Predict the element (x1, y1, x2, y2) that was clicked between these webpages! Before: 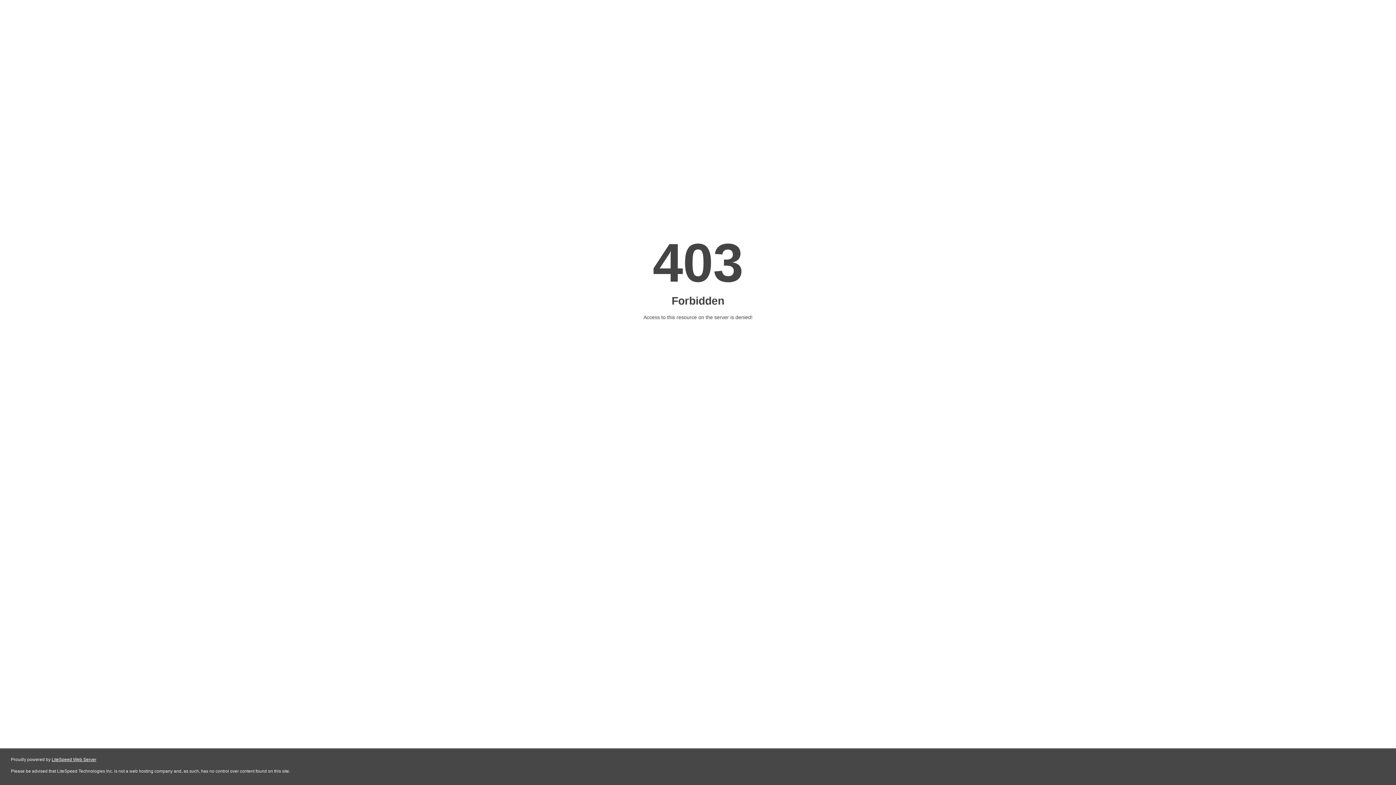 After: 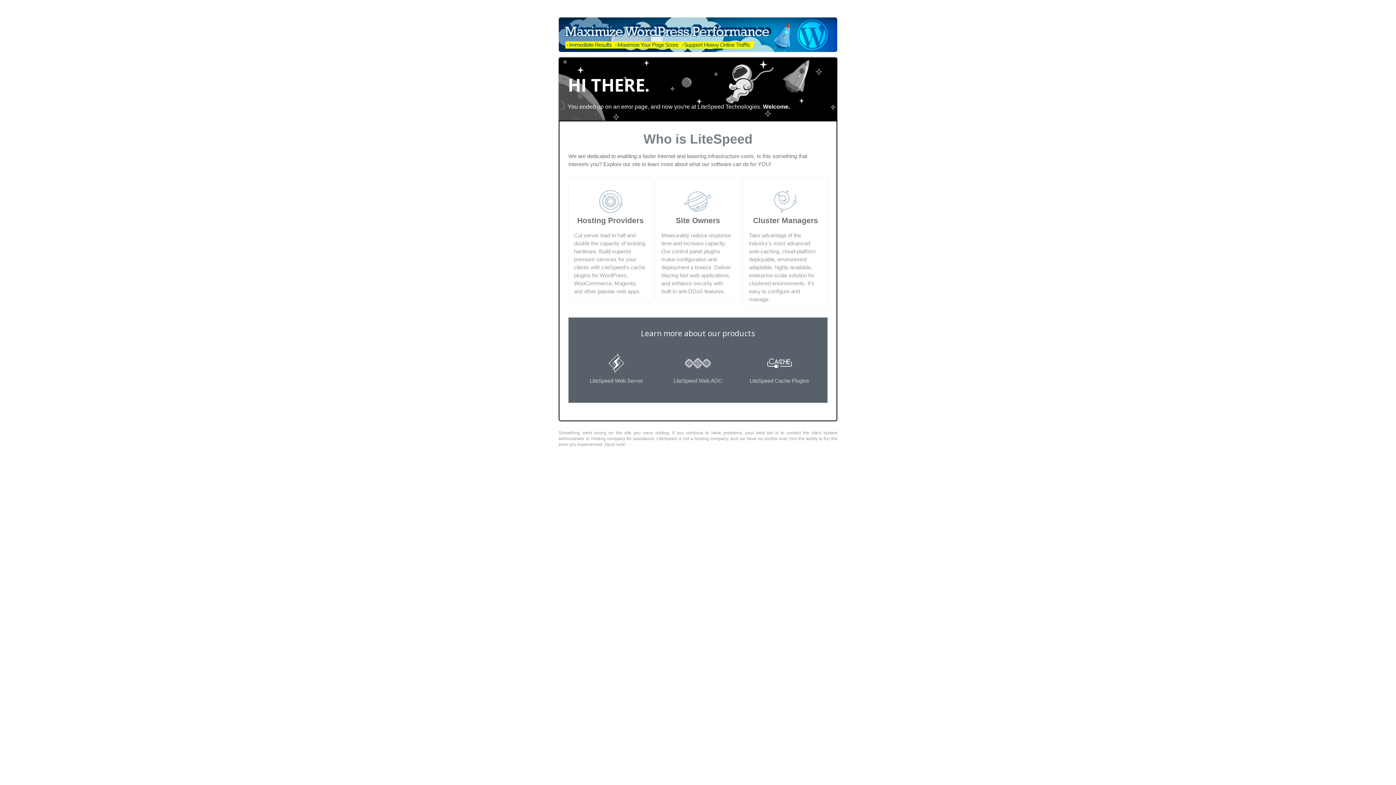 Action: label: LiteSpeed Web Server bbox: (51, 757, 96, 762)